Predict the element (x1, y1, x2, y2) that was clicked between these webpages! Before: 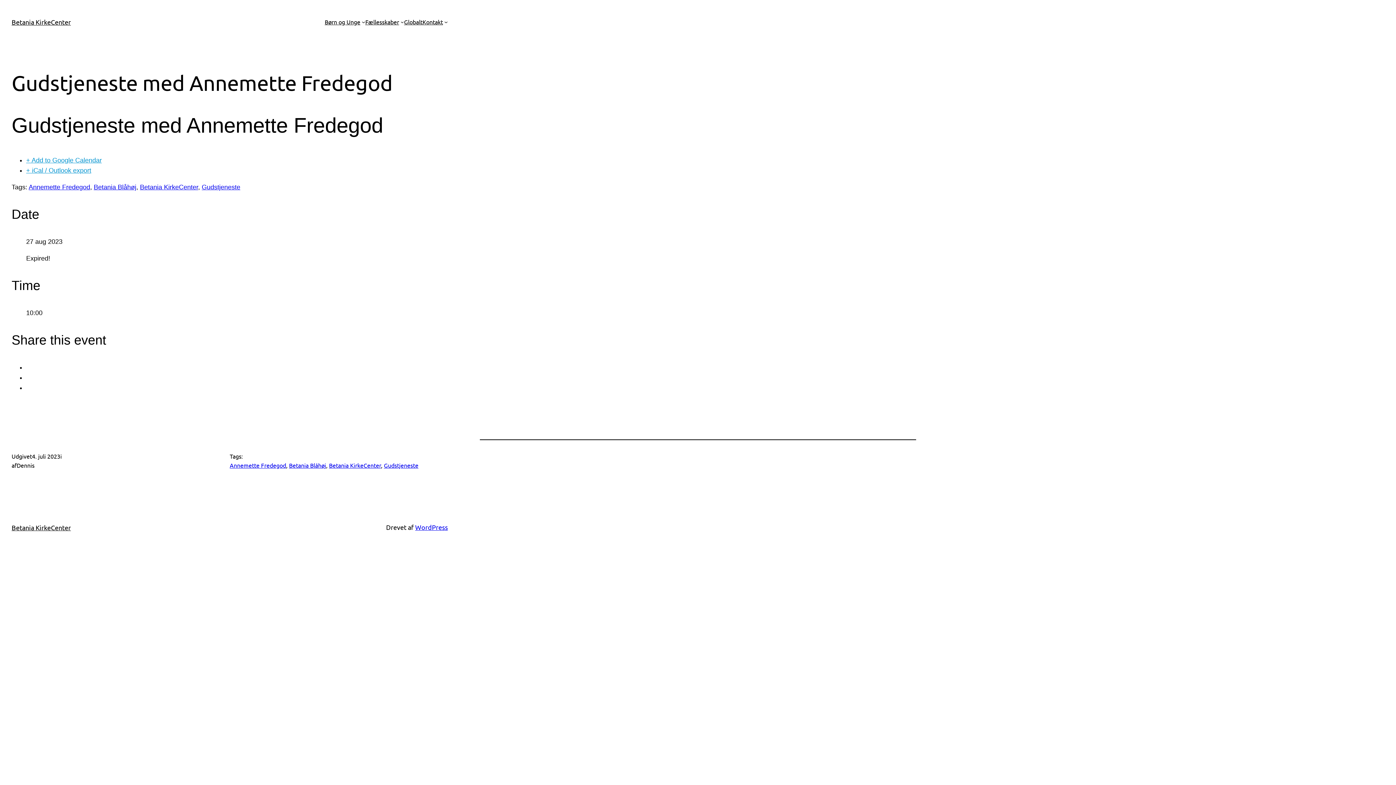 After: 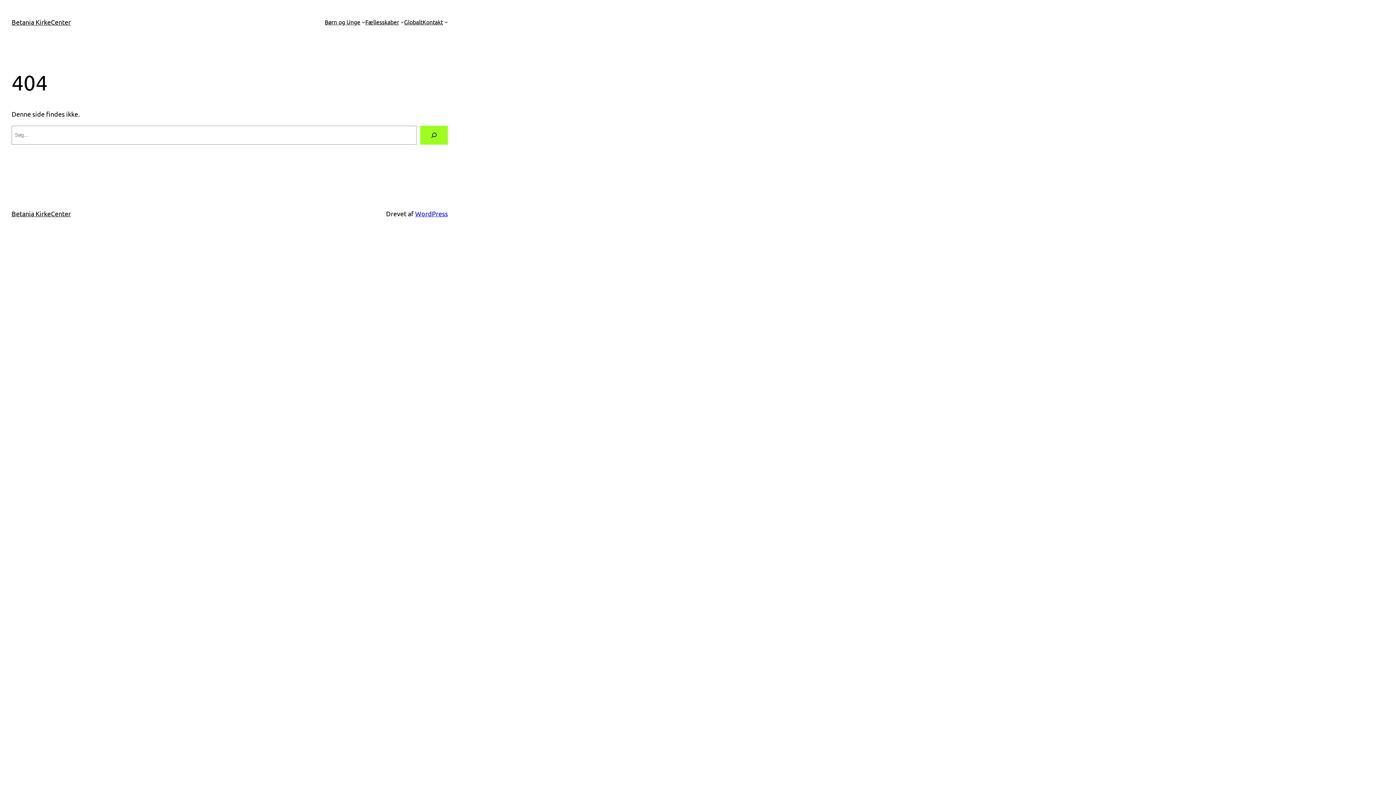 Action: label: Globalt bbox: (404, 17, 422, 26)